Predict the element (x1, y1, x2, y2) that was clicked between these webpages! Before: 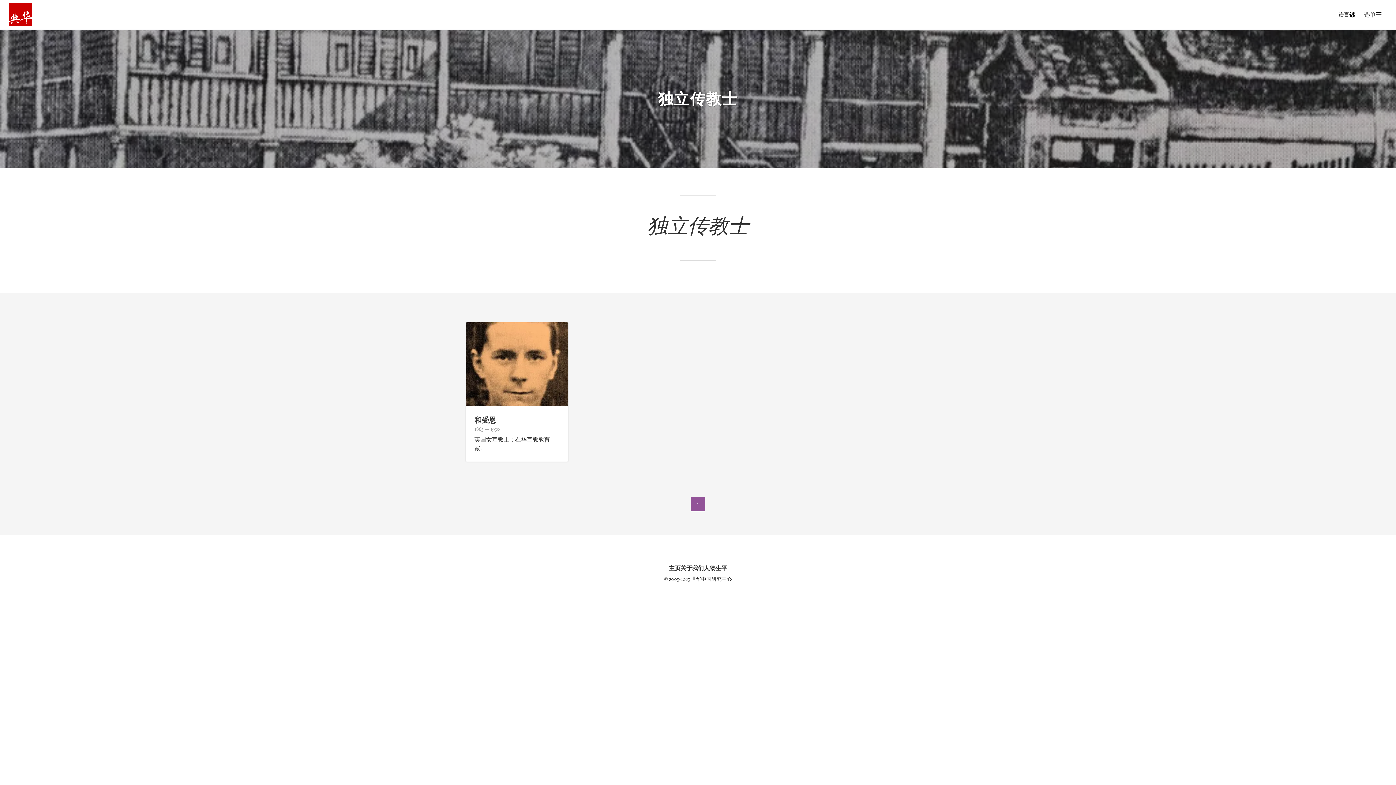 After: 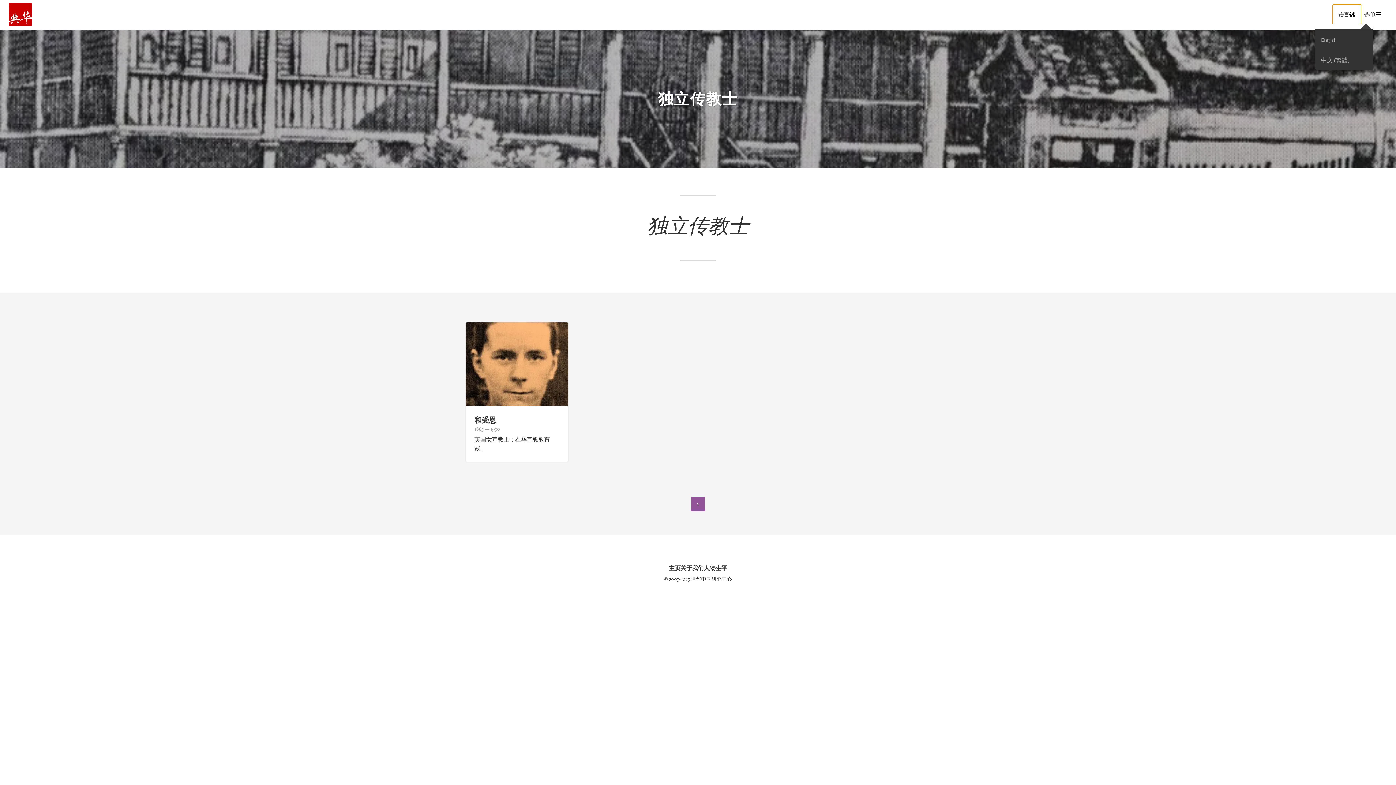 Action: label: 语言 bbox: (1333, 4, 1361, 24)